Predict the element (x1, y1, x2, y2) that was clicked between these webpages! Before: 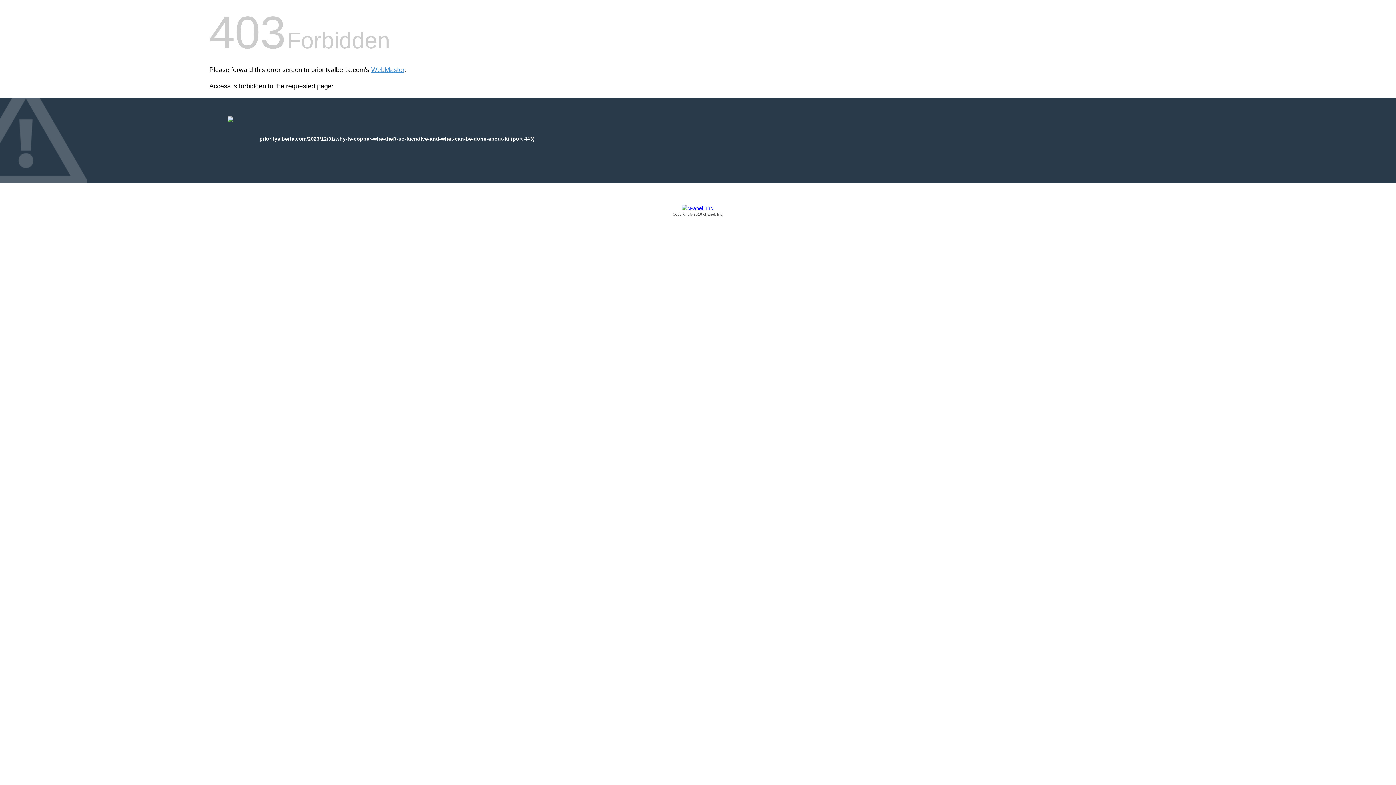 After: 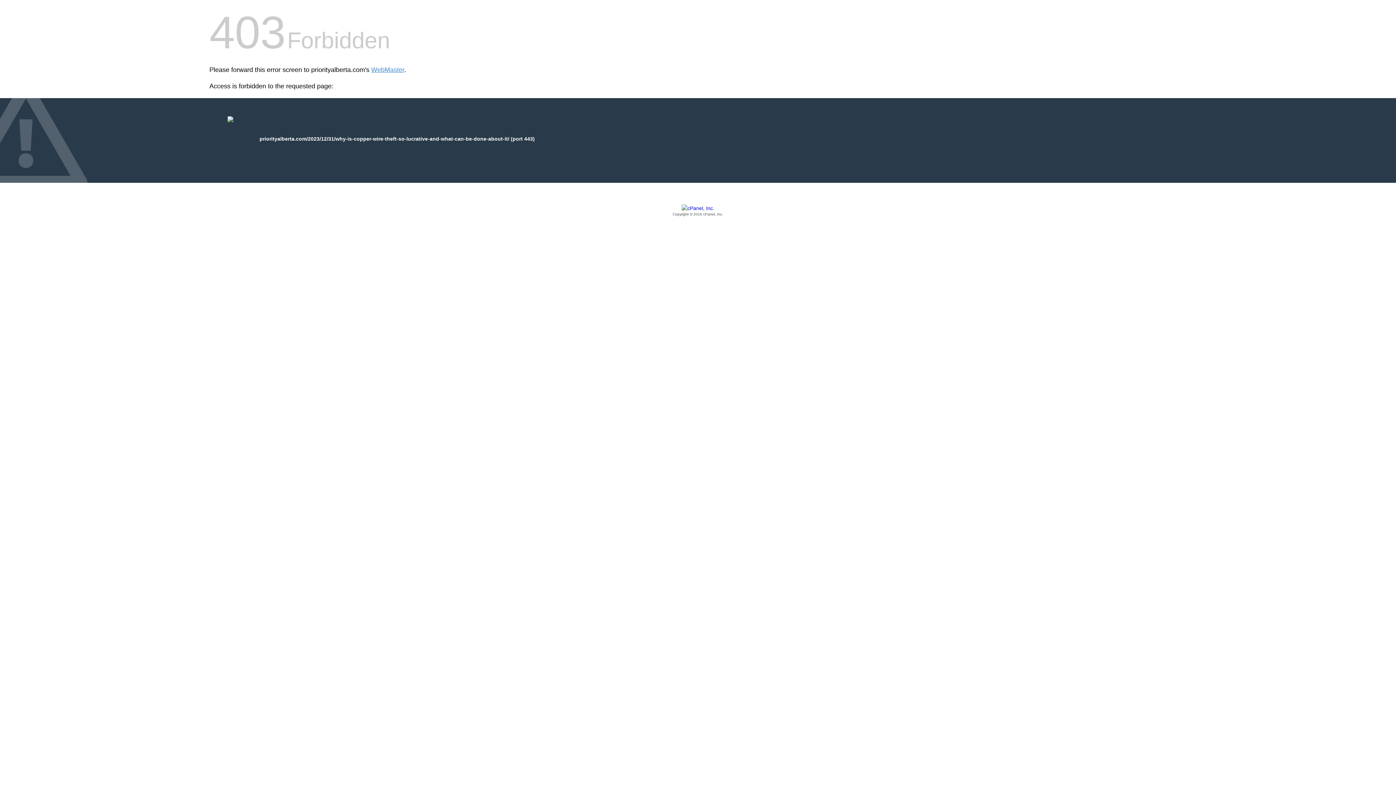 Action: bbox: (209, 205, 1186, 217) label: Copyright © 2016 cPanel, Inc.